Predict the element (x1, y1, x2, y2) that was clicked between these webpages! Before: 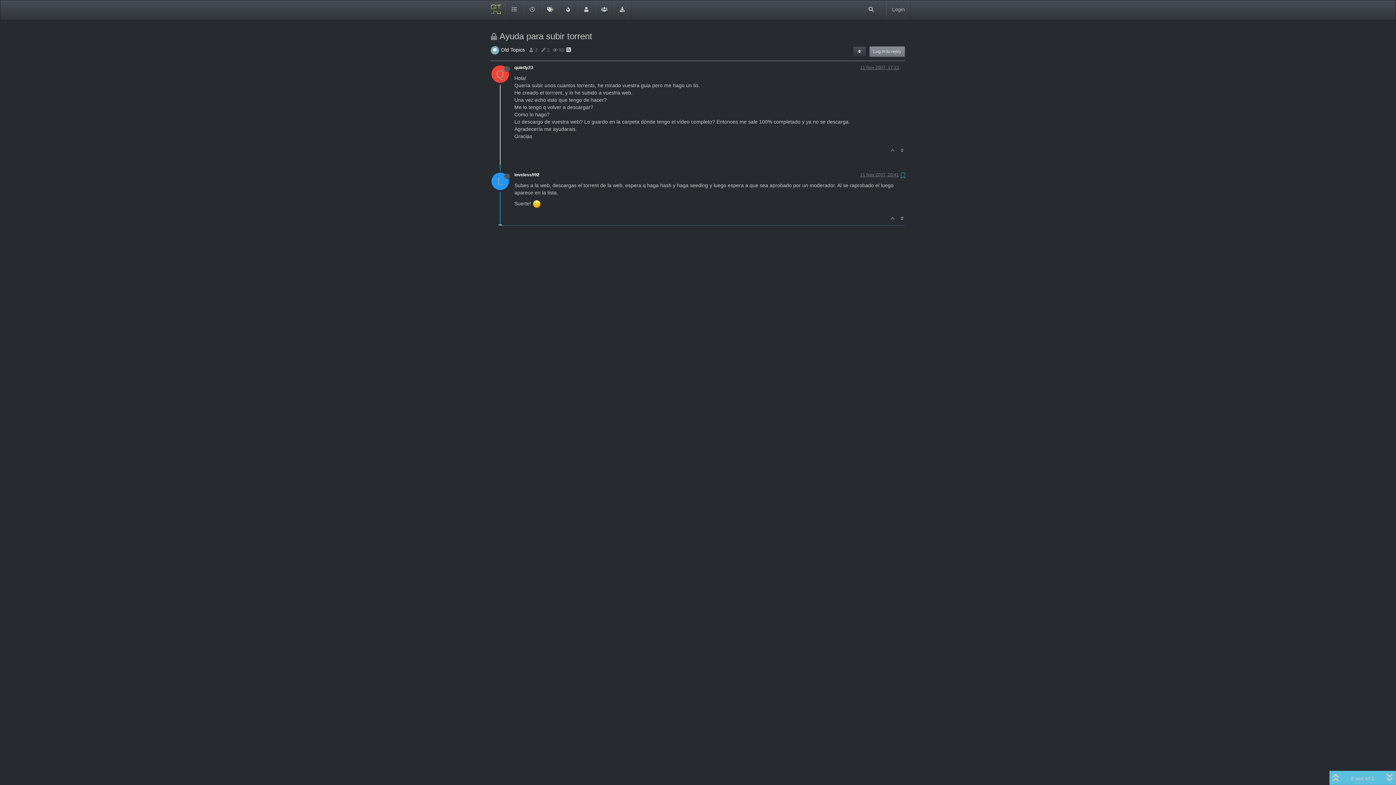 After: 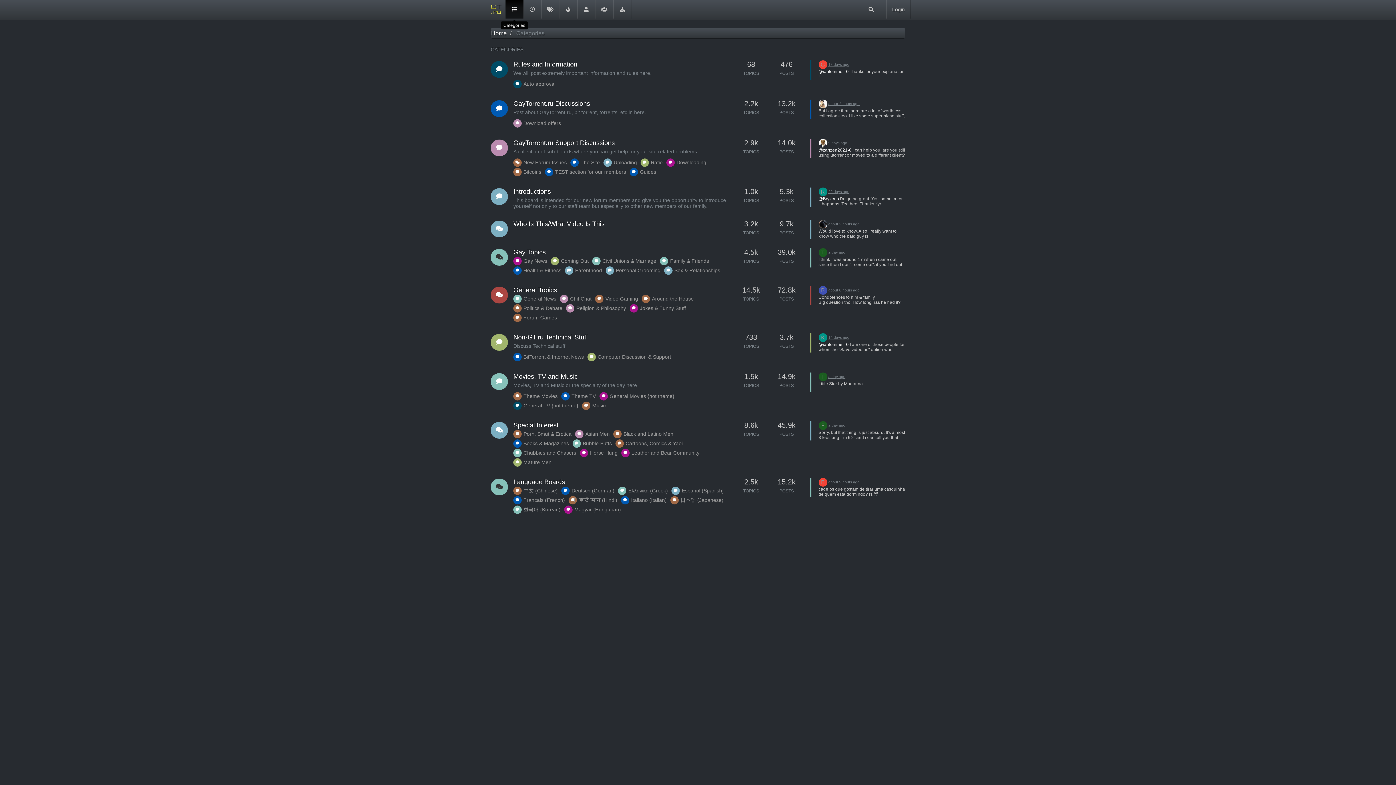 Action: bbox: (505, 0, 523, 18)